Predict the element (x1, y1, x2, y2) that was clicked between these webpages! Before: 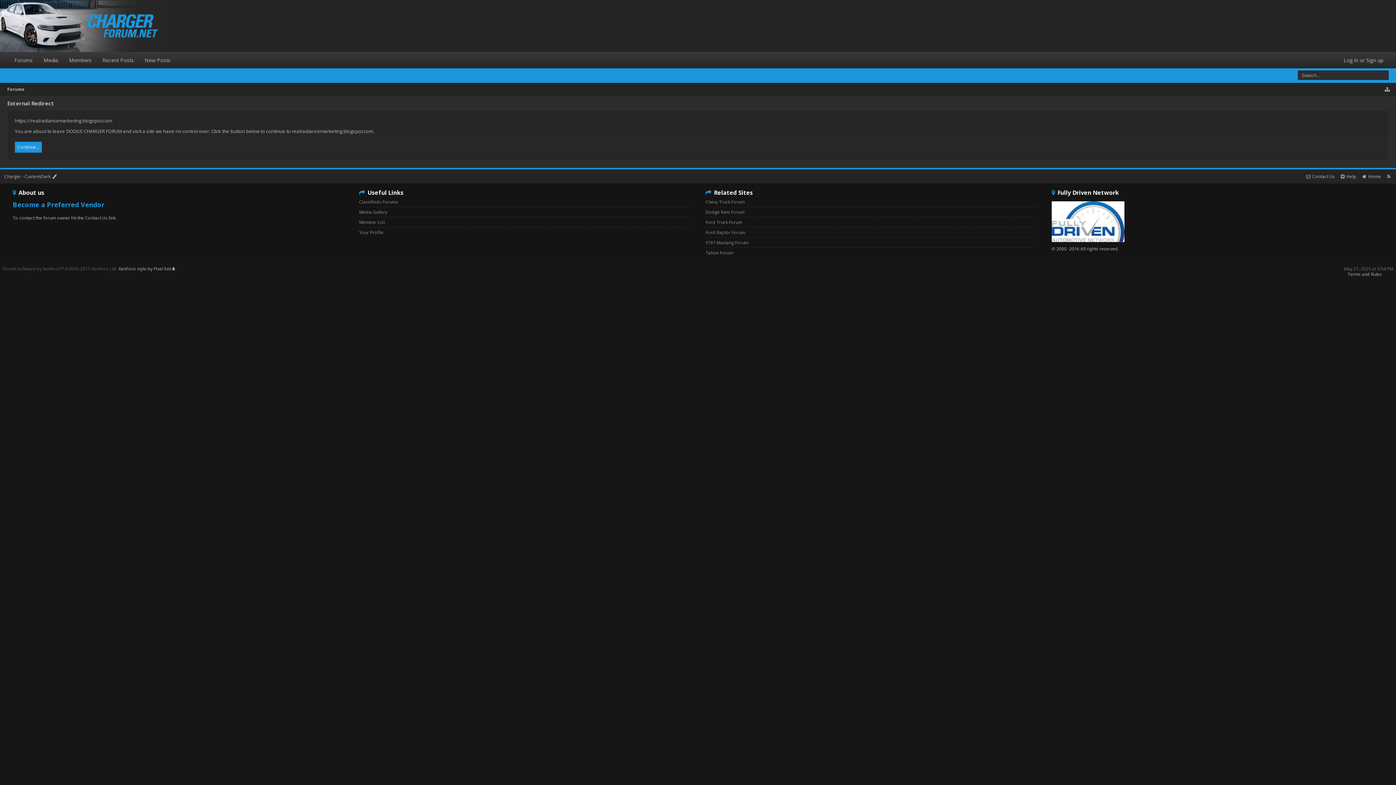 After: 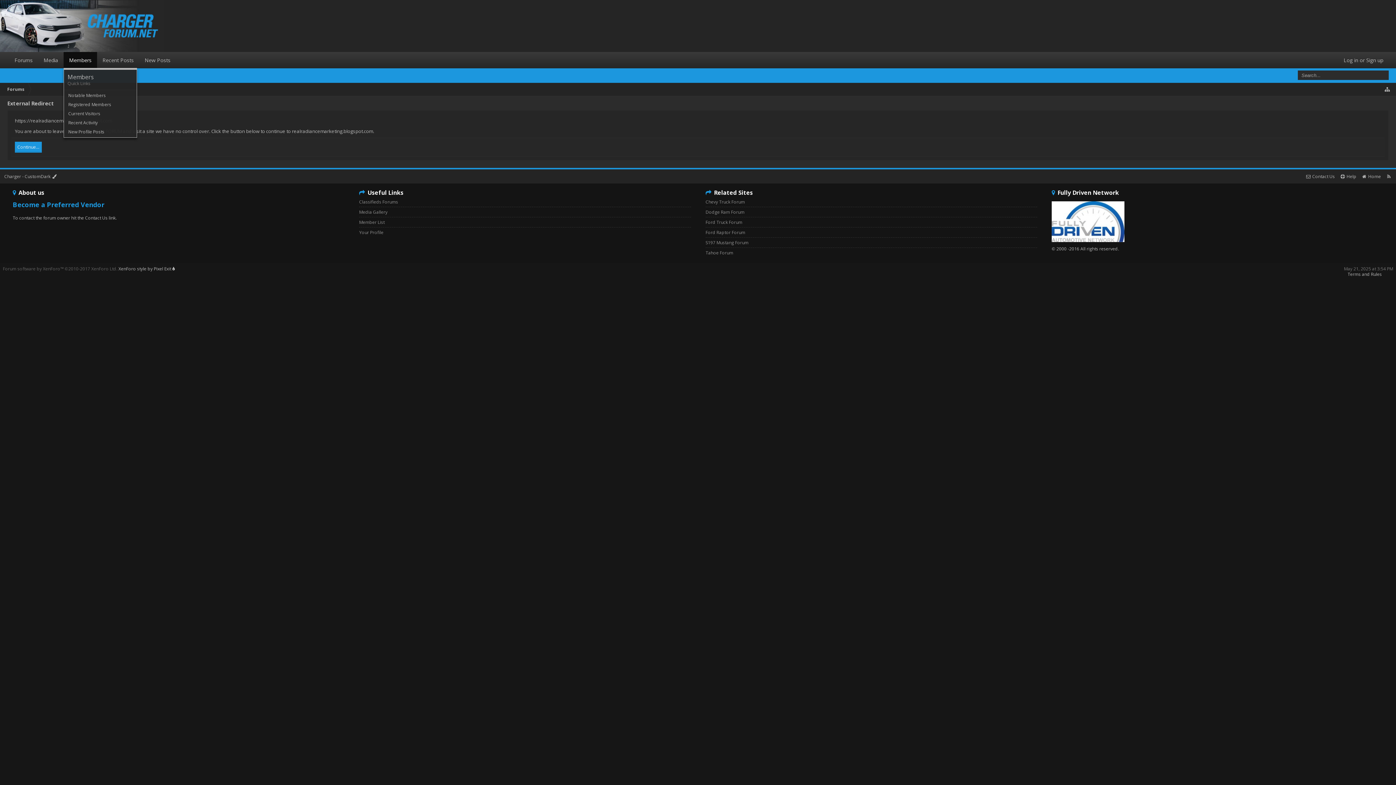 Action: bbox: (92, 52, 97, 68)